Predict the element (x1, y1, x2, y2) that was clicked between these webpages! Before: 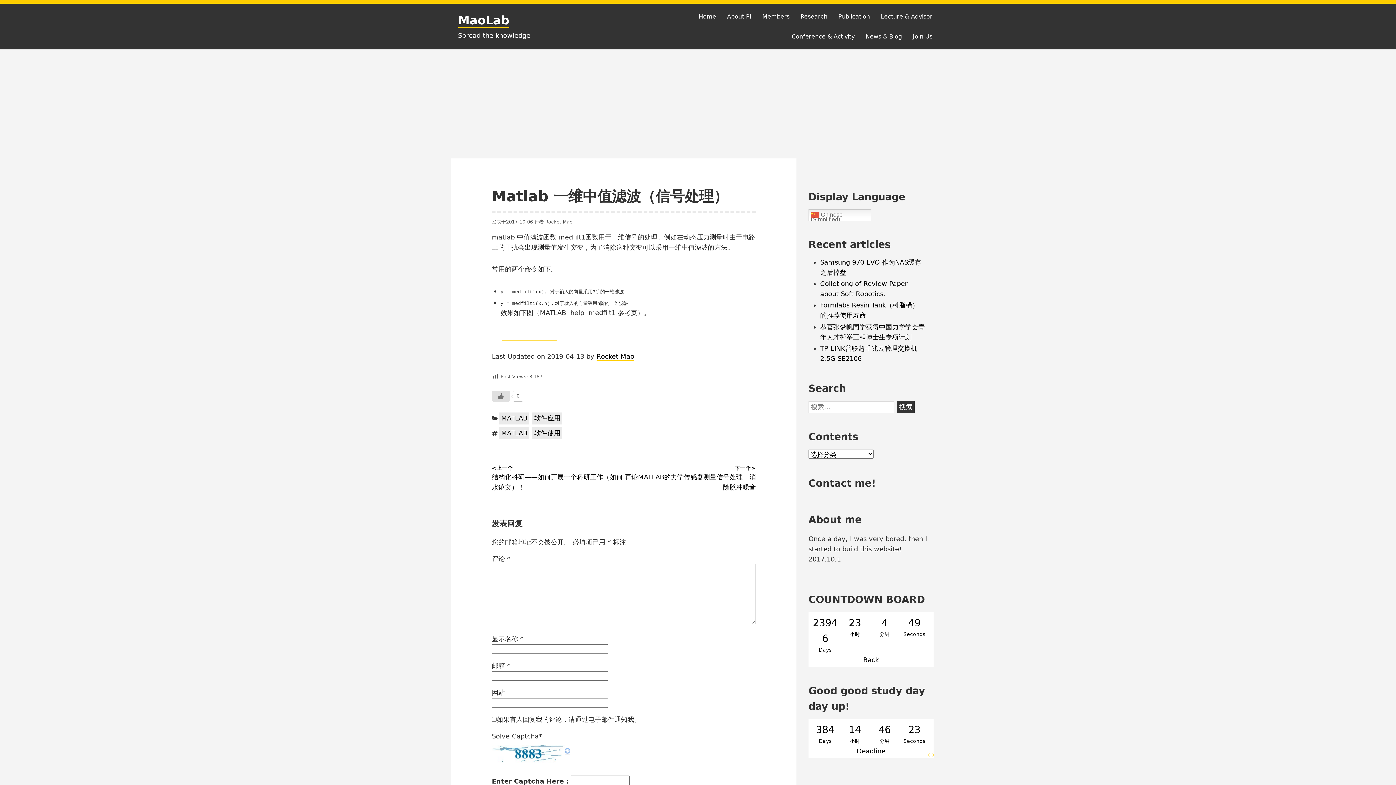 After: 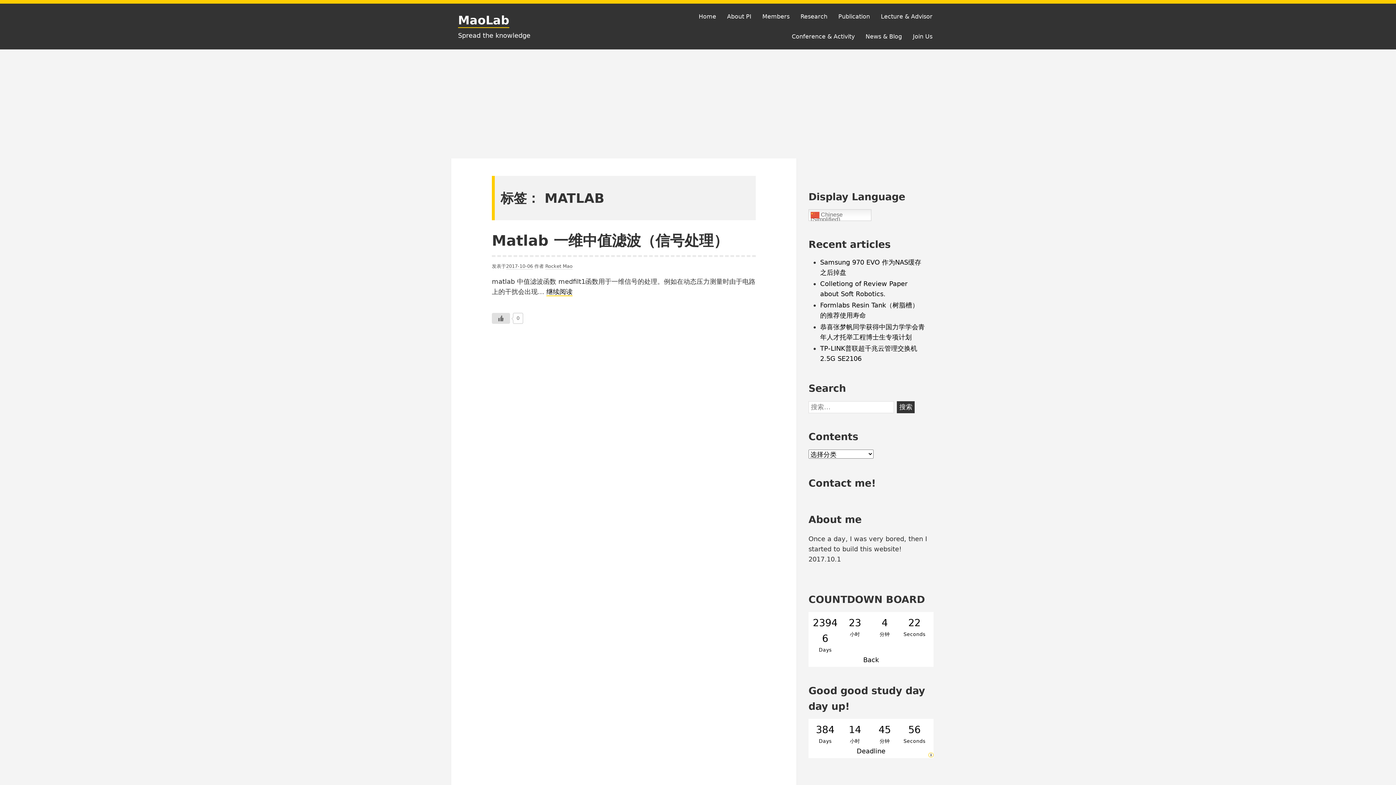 Action: label: MATLAB bbox: (499, 427, 529, 439)